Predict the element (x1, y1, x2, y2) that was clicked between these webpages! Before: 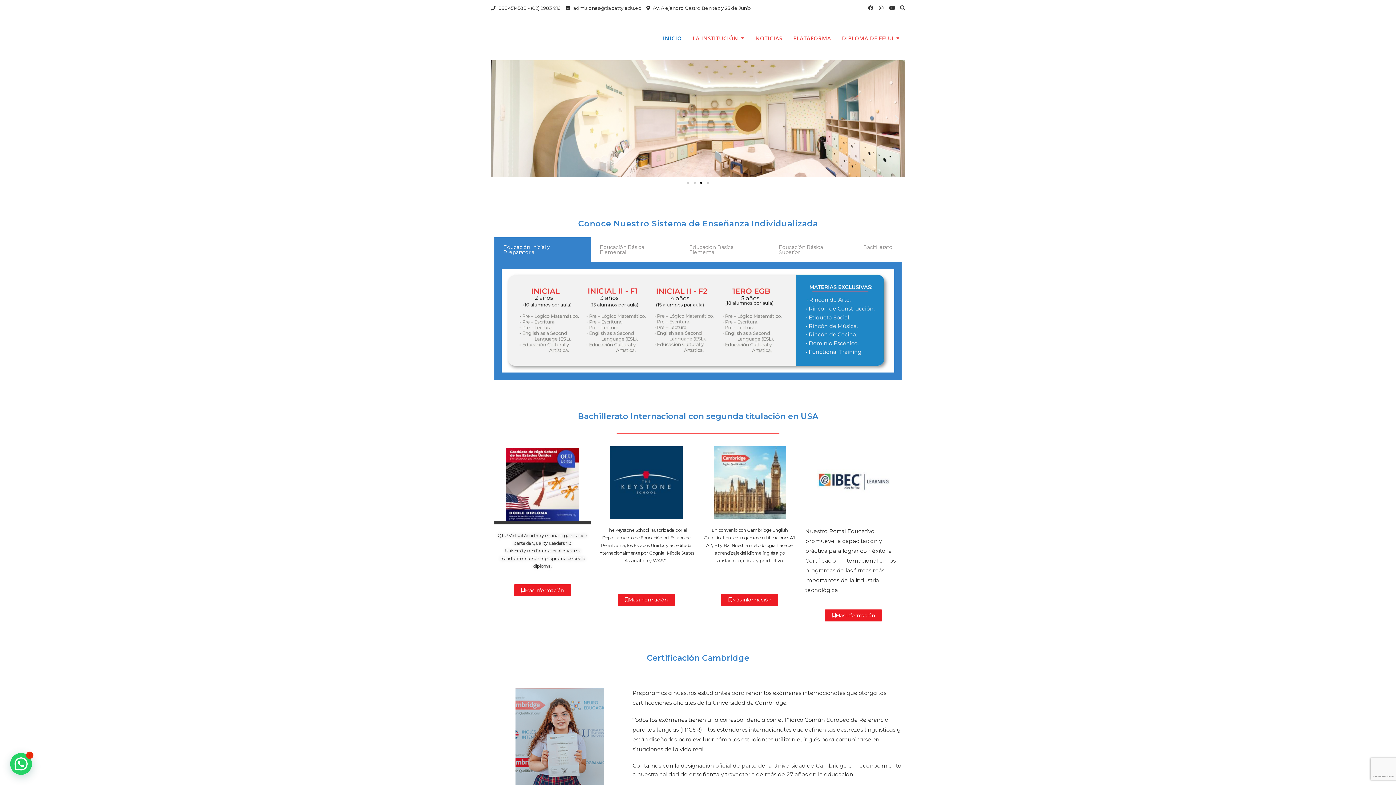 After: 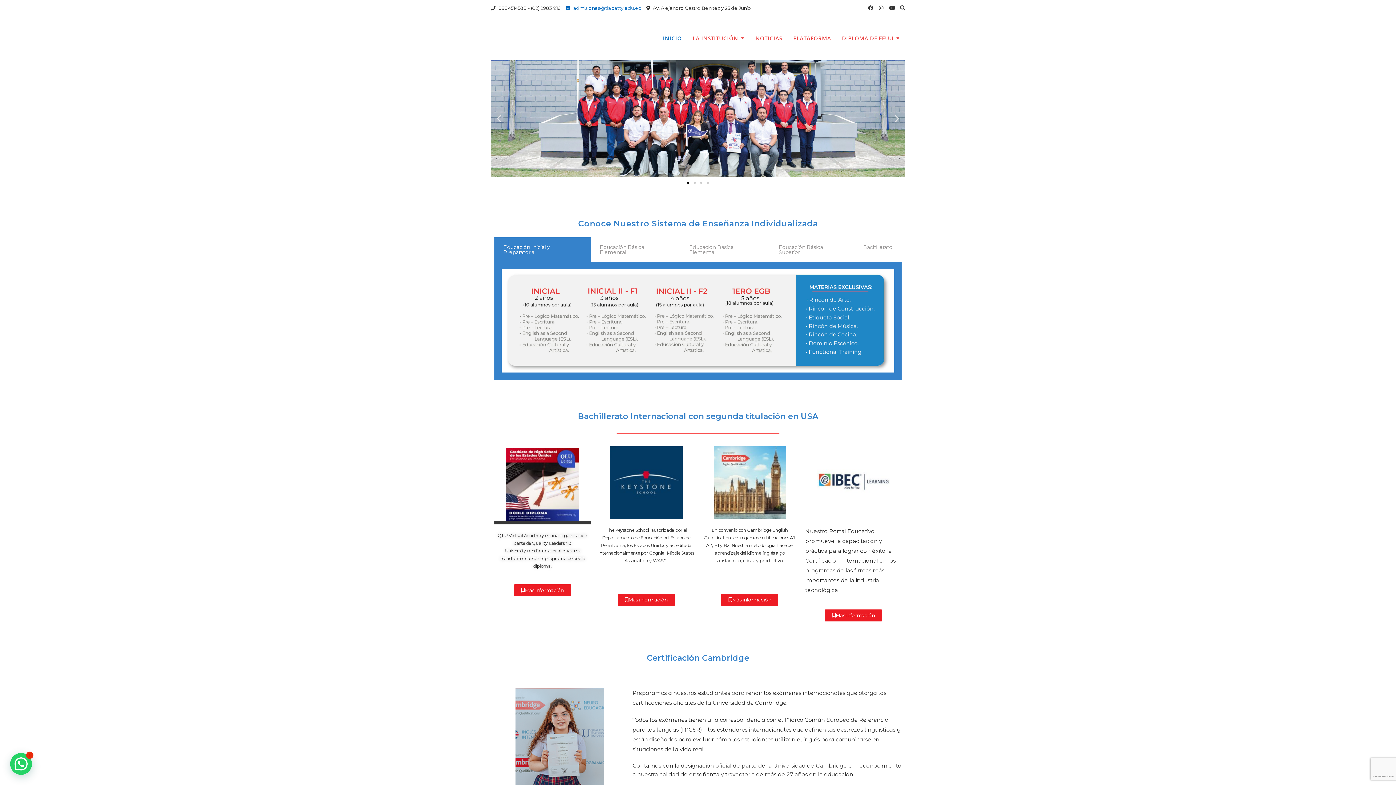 Action: bbox: (565, 5, 641, 10) label:  admisiones@tiapatty.edu.ec